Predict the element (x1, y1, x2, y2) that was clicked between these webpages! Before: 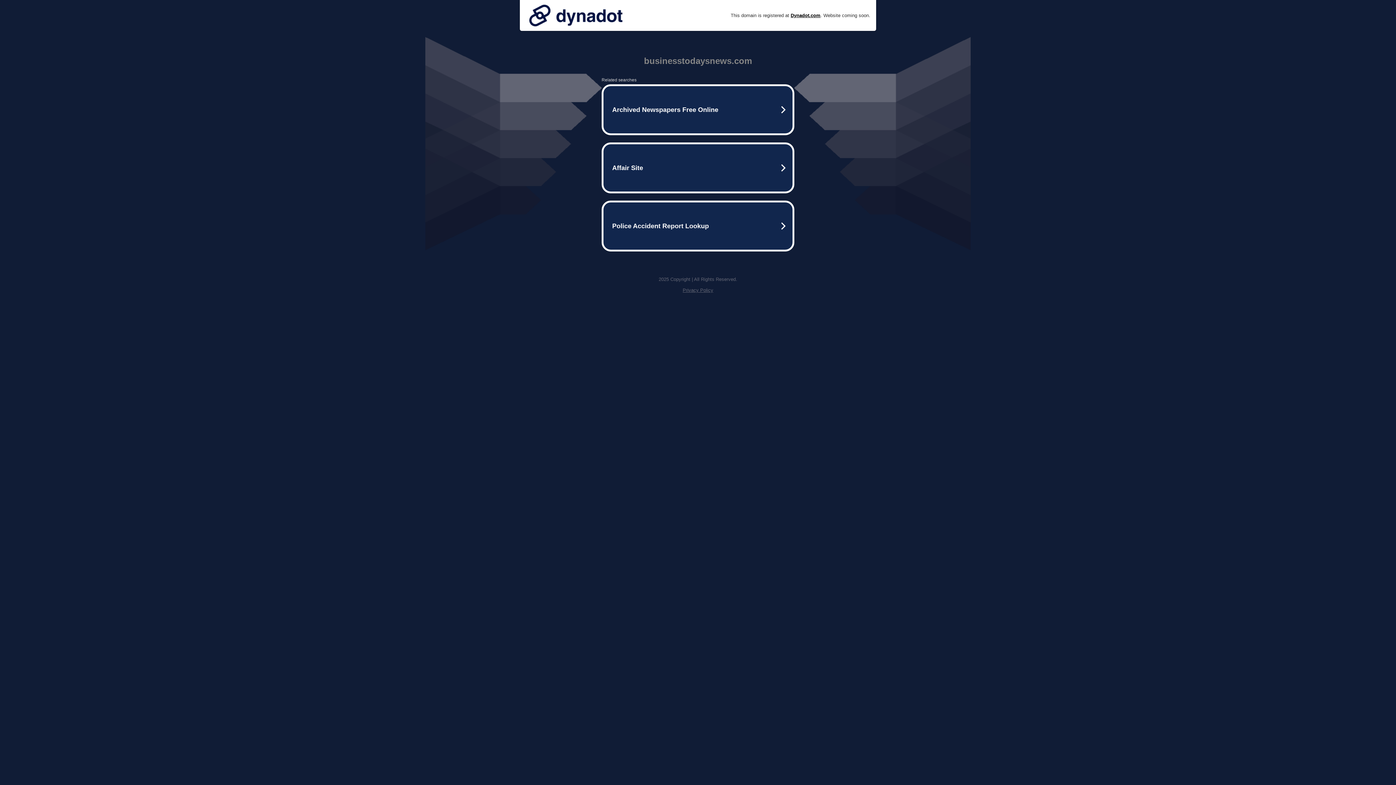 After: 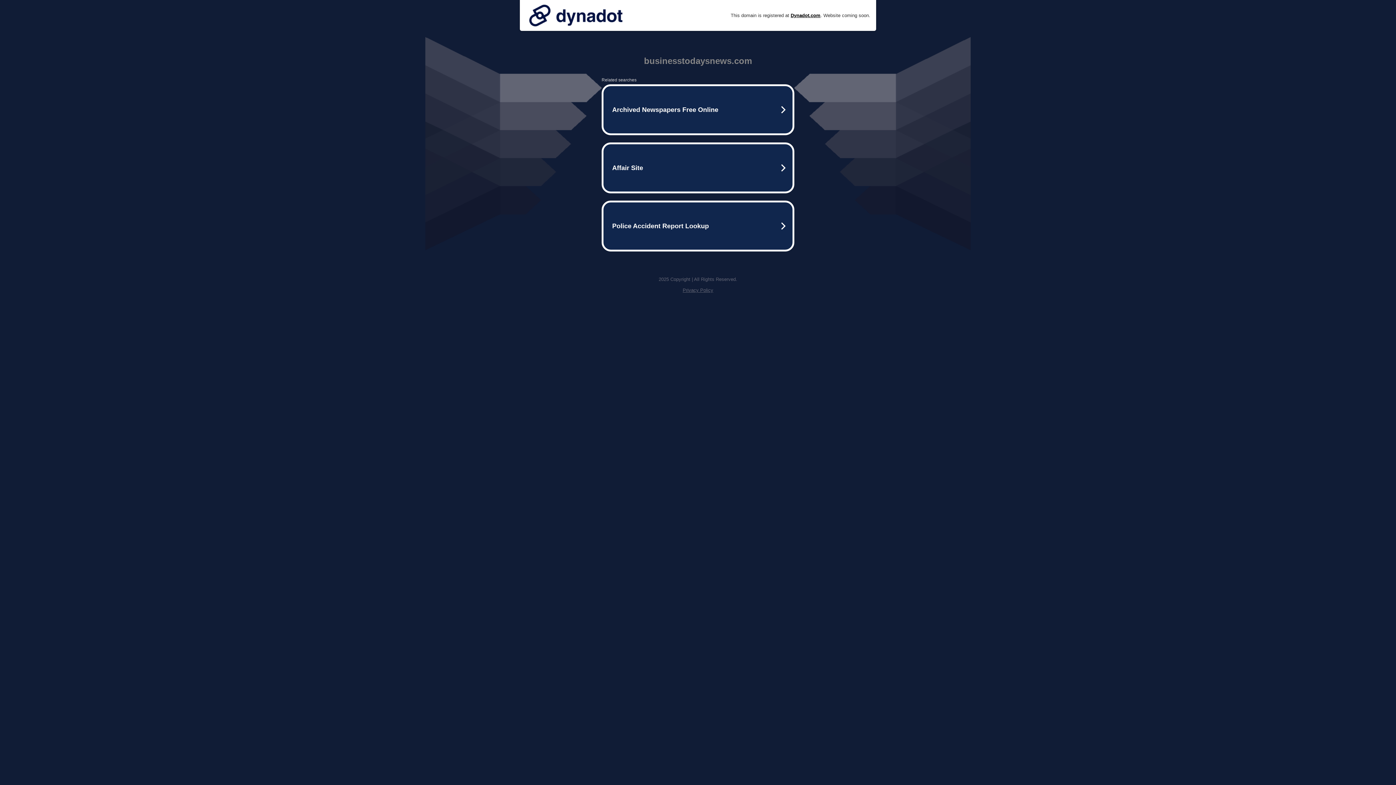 Action: bbox: (525, 0, 626, 30)